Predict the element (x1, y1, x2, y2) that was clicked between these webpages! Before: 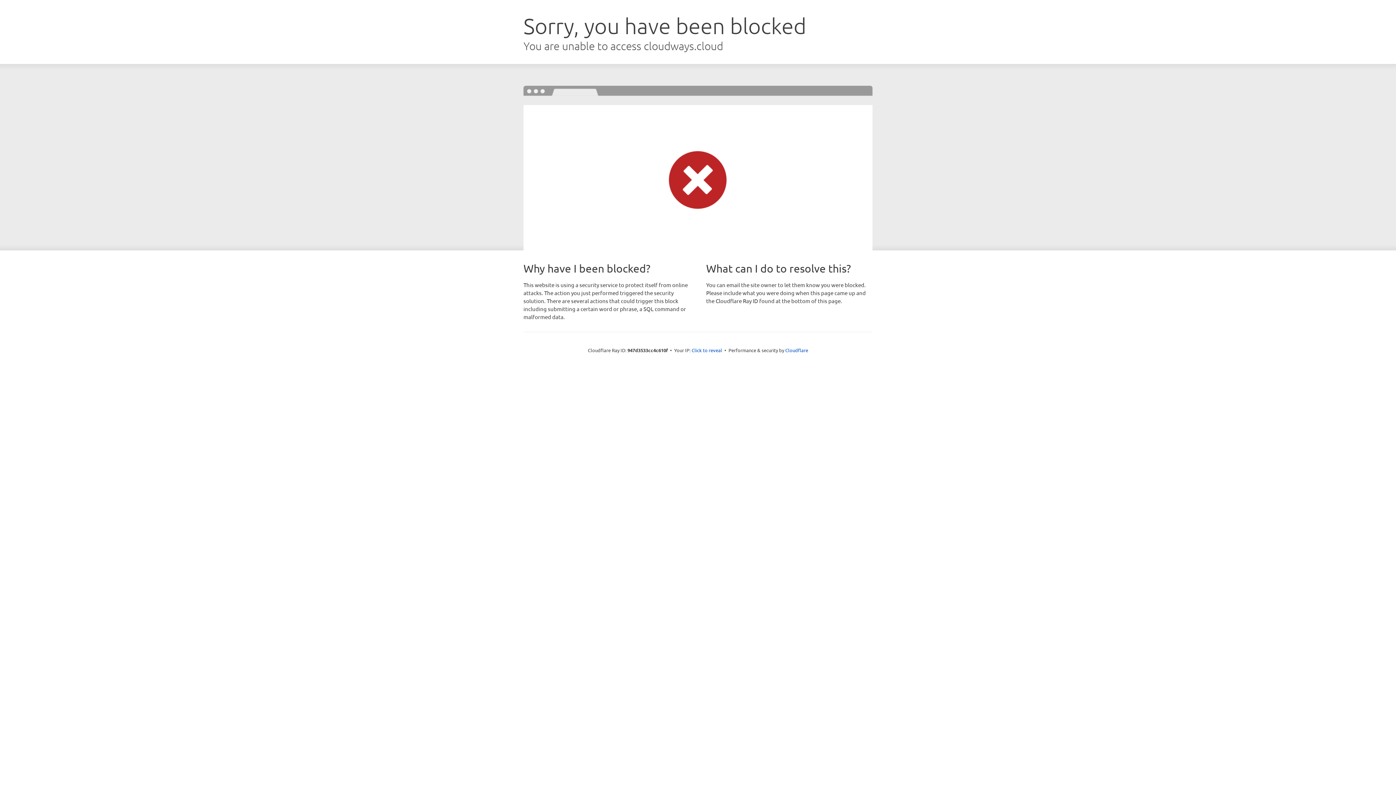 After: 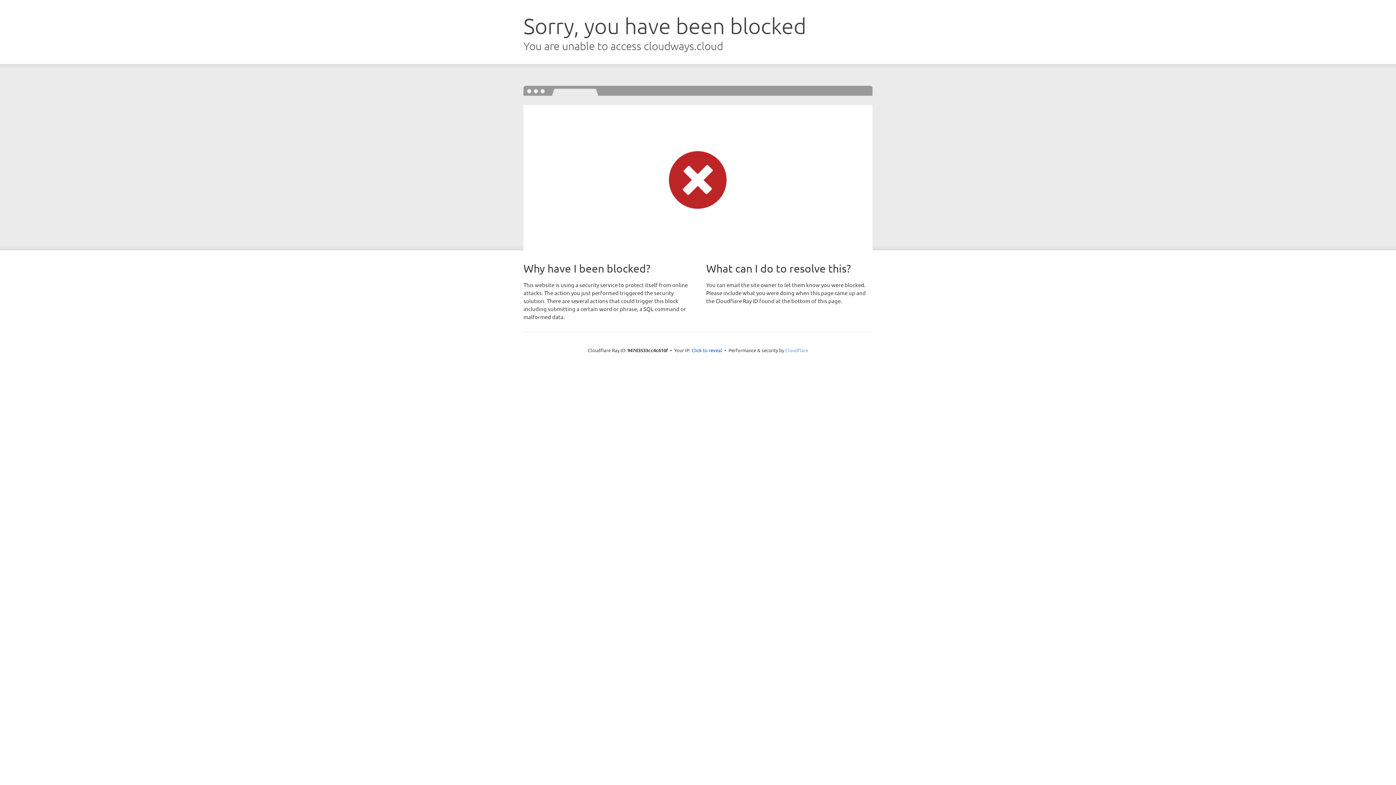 Action: bbox: (785, 347, 808, 353) label: Cloudflare